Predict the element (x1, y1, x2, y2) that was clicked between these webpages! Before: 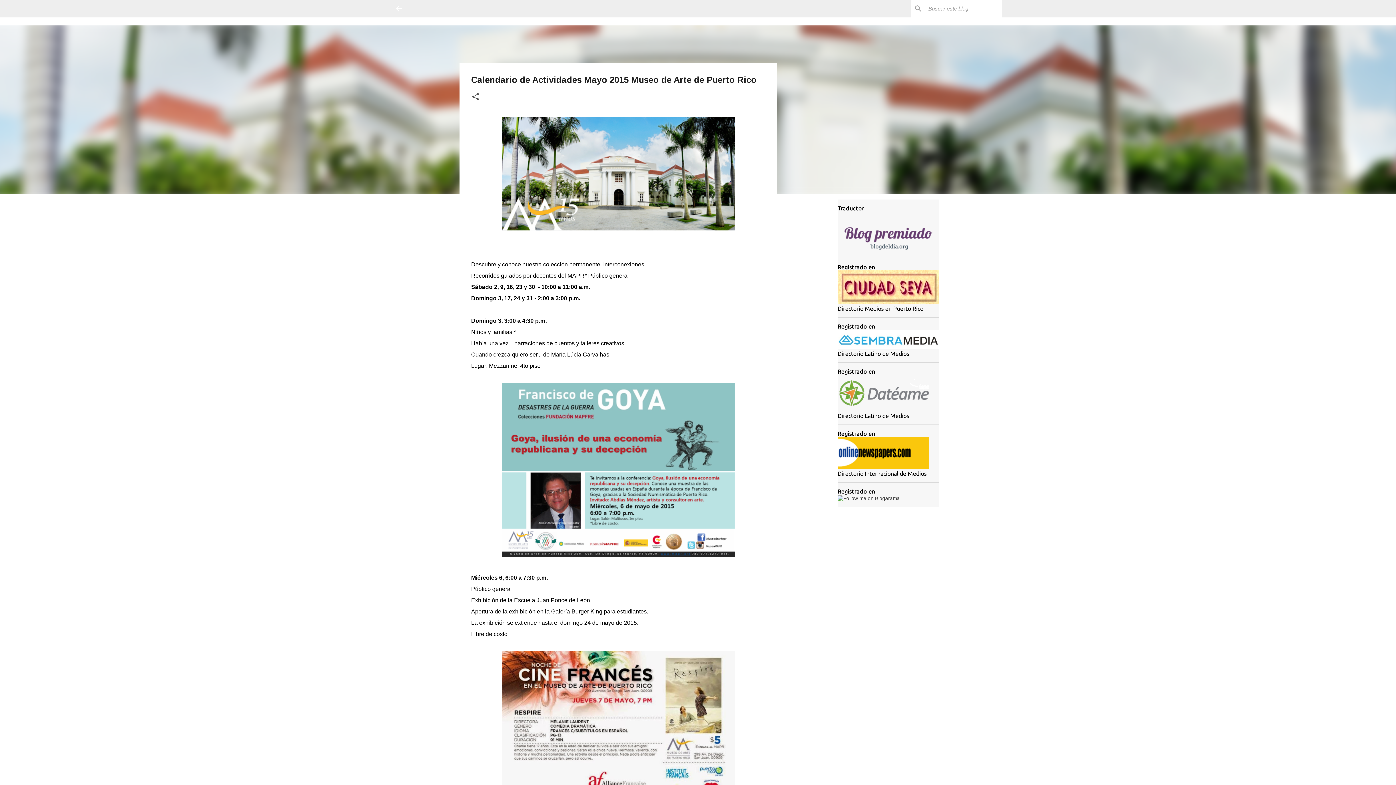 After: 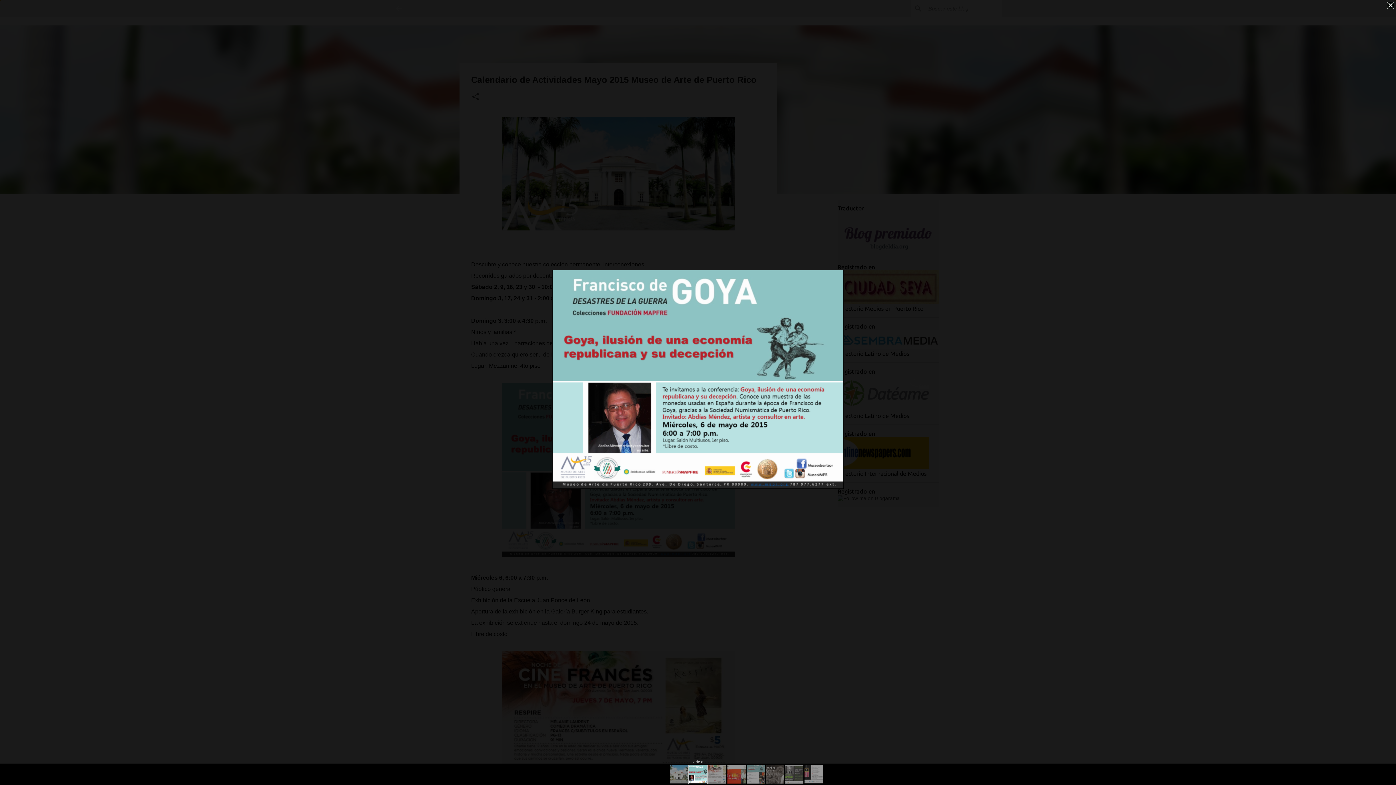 Action: bbox: (502, 382, 734, 561)